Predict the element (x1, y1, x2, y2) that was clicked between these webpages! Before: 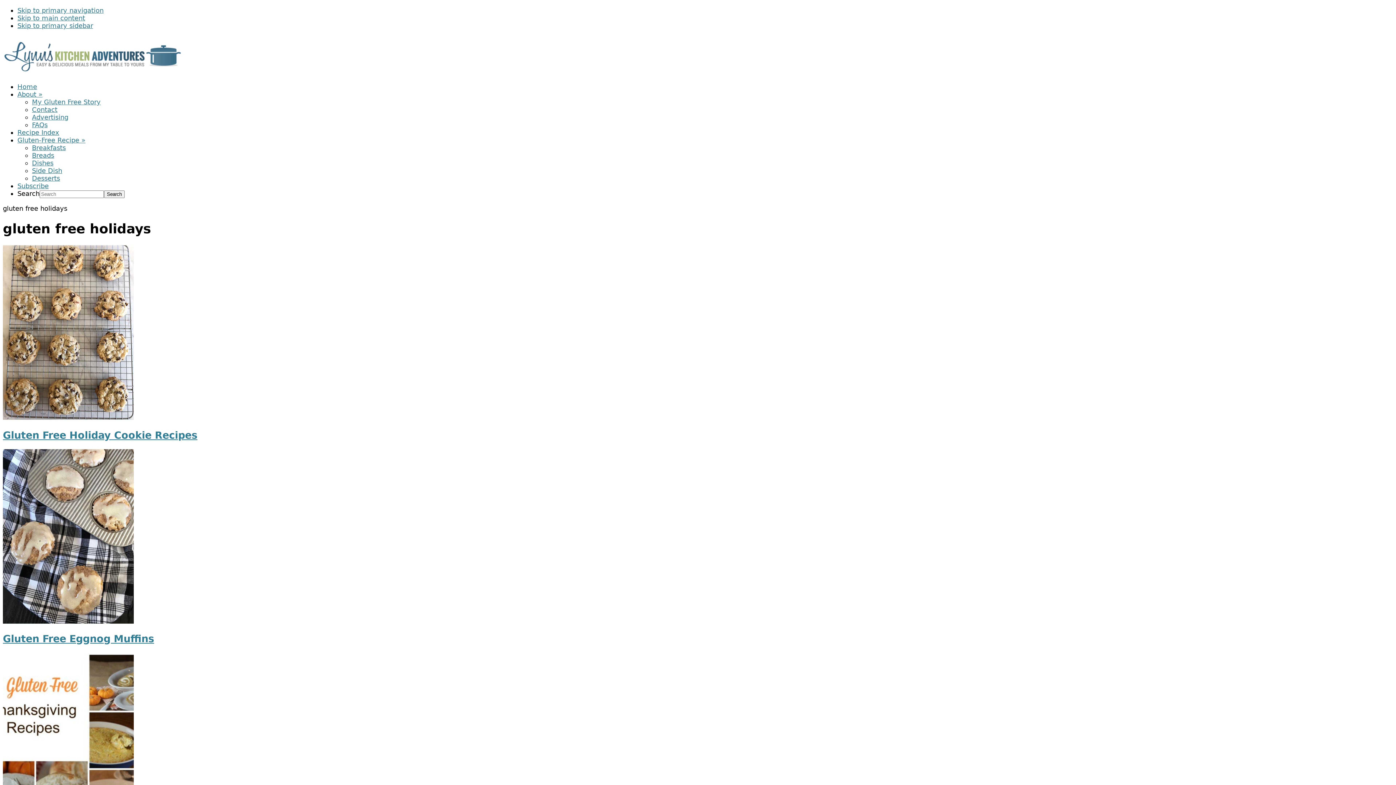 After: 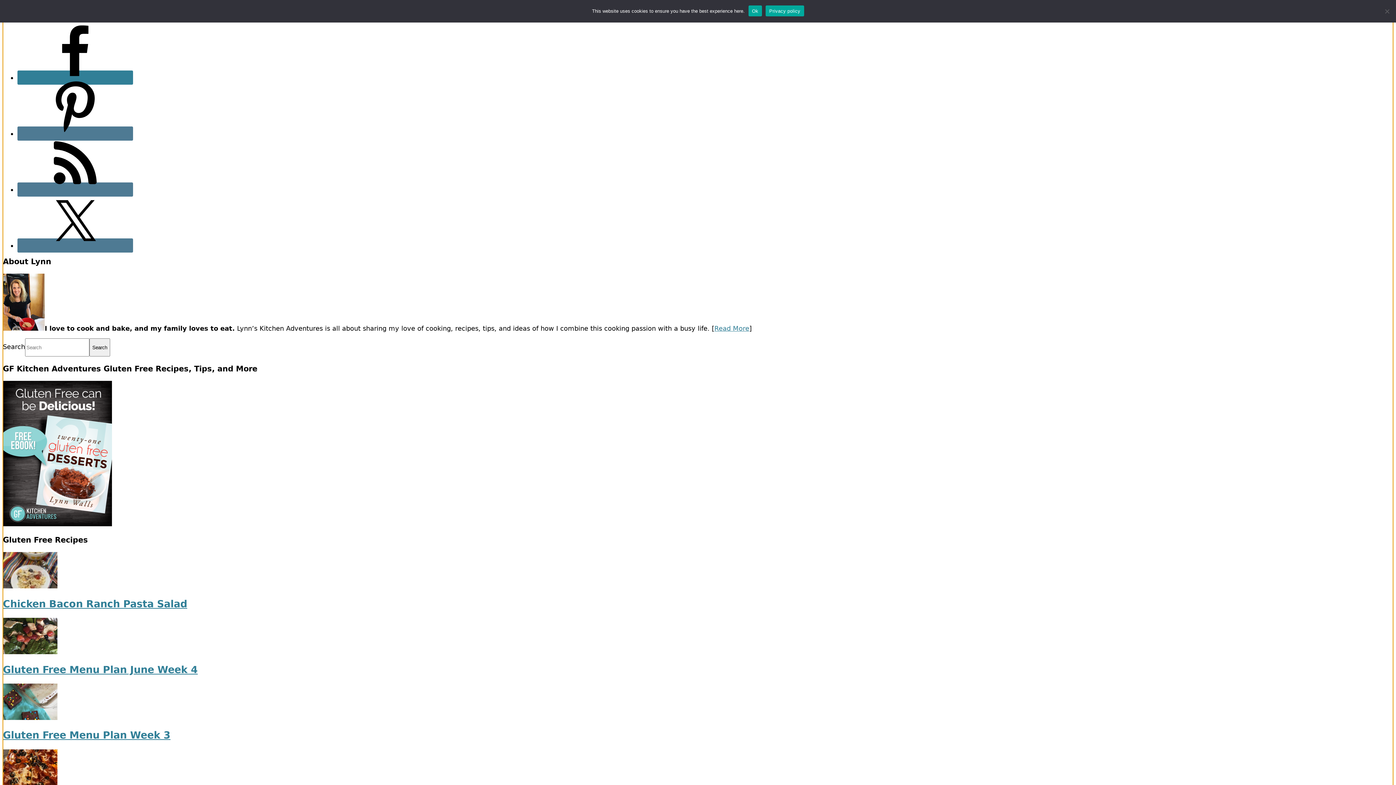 Action: label: Skip to primary sidebar bbox: (17, 21, 93, 29)